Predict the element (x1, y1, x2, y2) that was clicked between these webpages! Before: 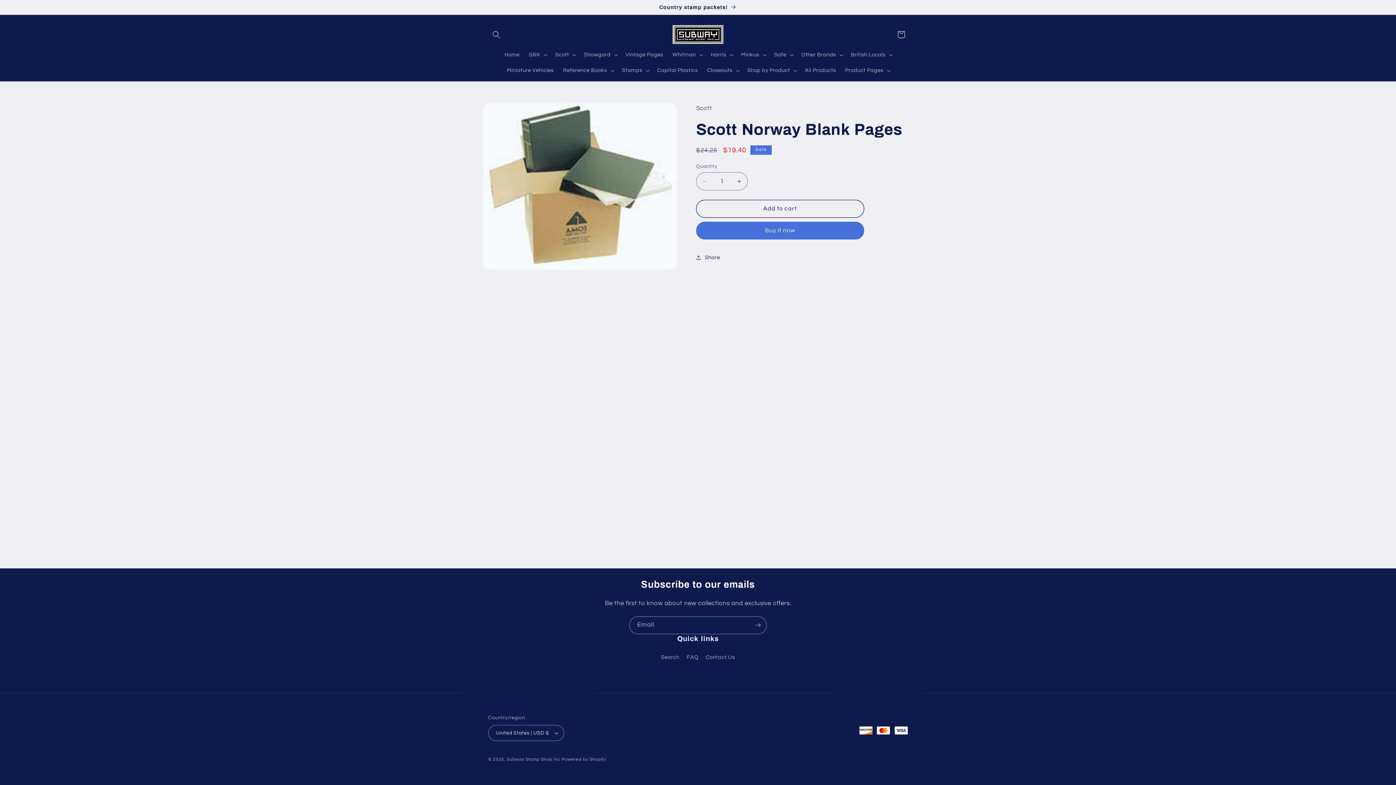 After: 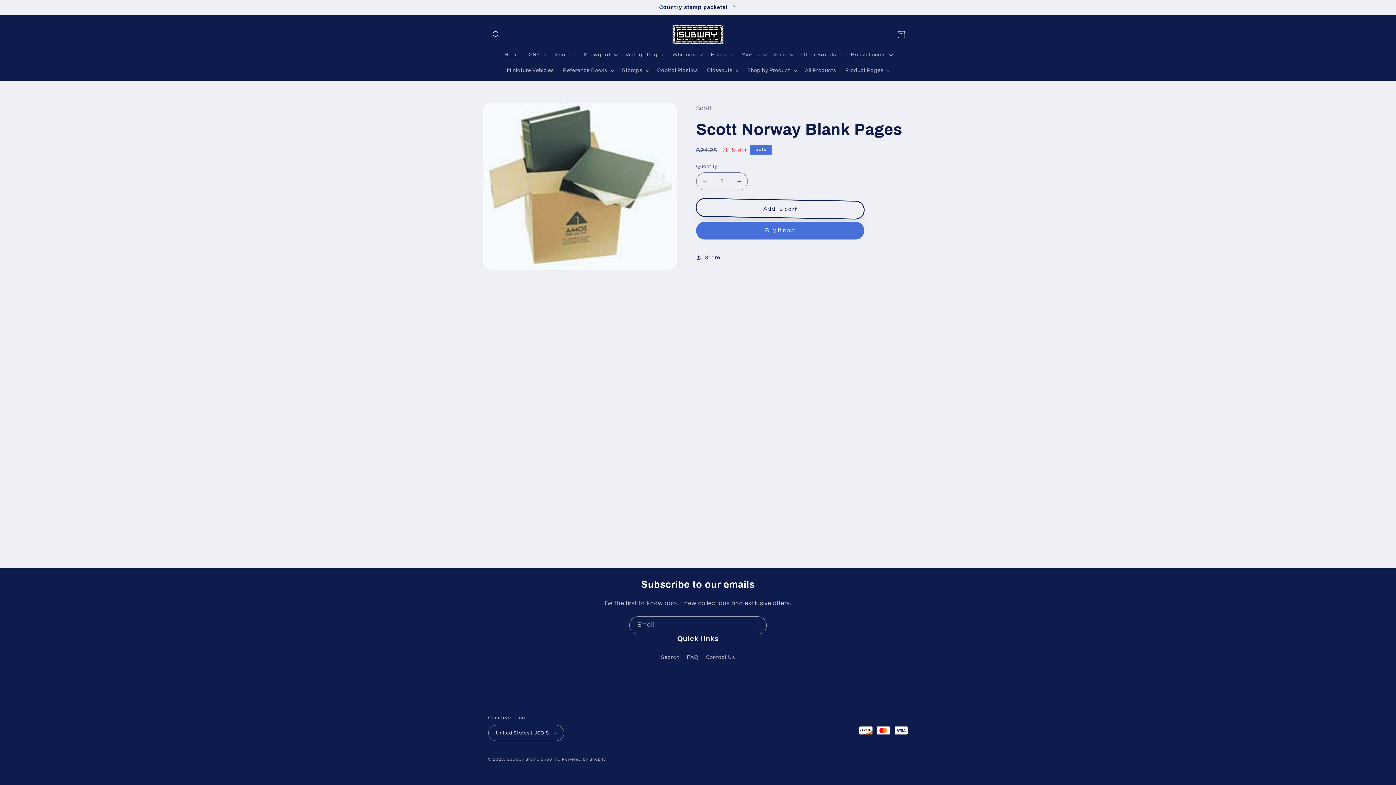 Action: label: Add to cart bbox: (696, 199, 864, 217)